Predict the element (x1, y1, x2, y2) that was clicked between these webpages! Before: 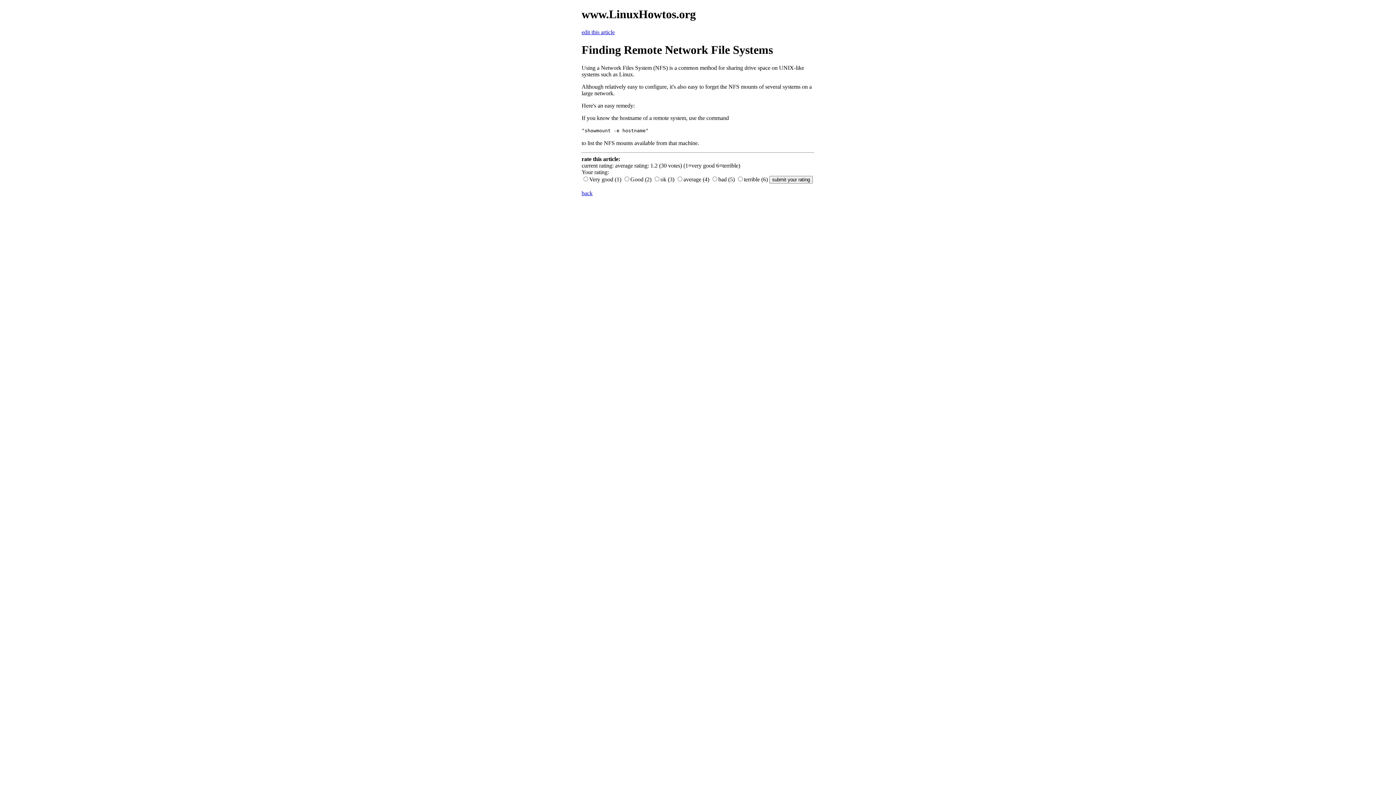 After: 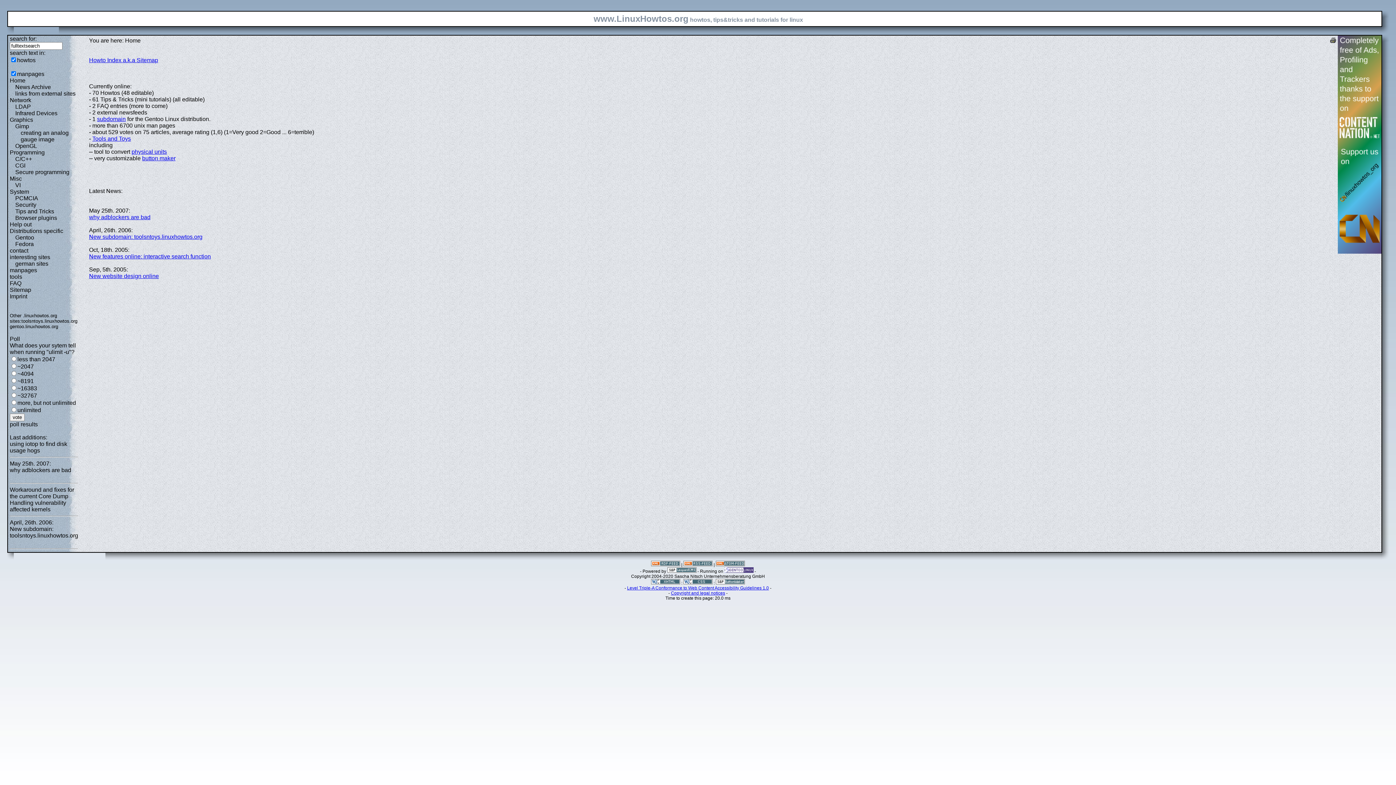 Action: label: edit this article bbox: (581, 29, 614, 35)